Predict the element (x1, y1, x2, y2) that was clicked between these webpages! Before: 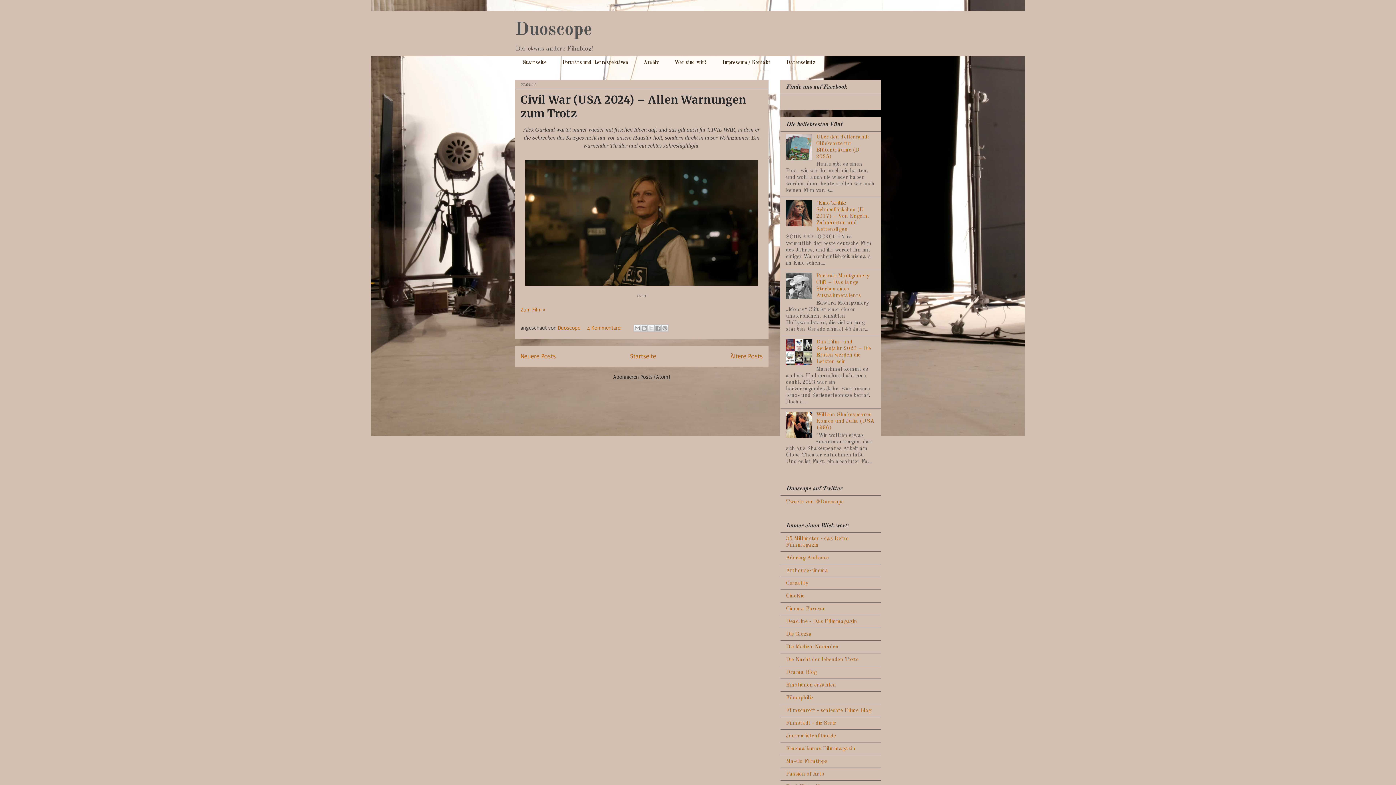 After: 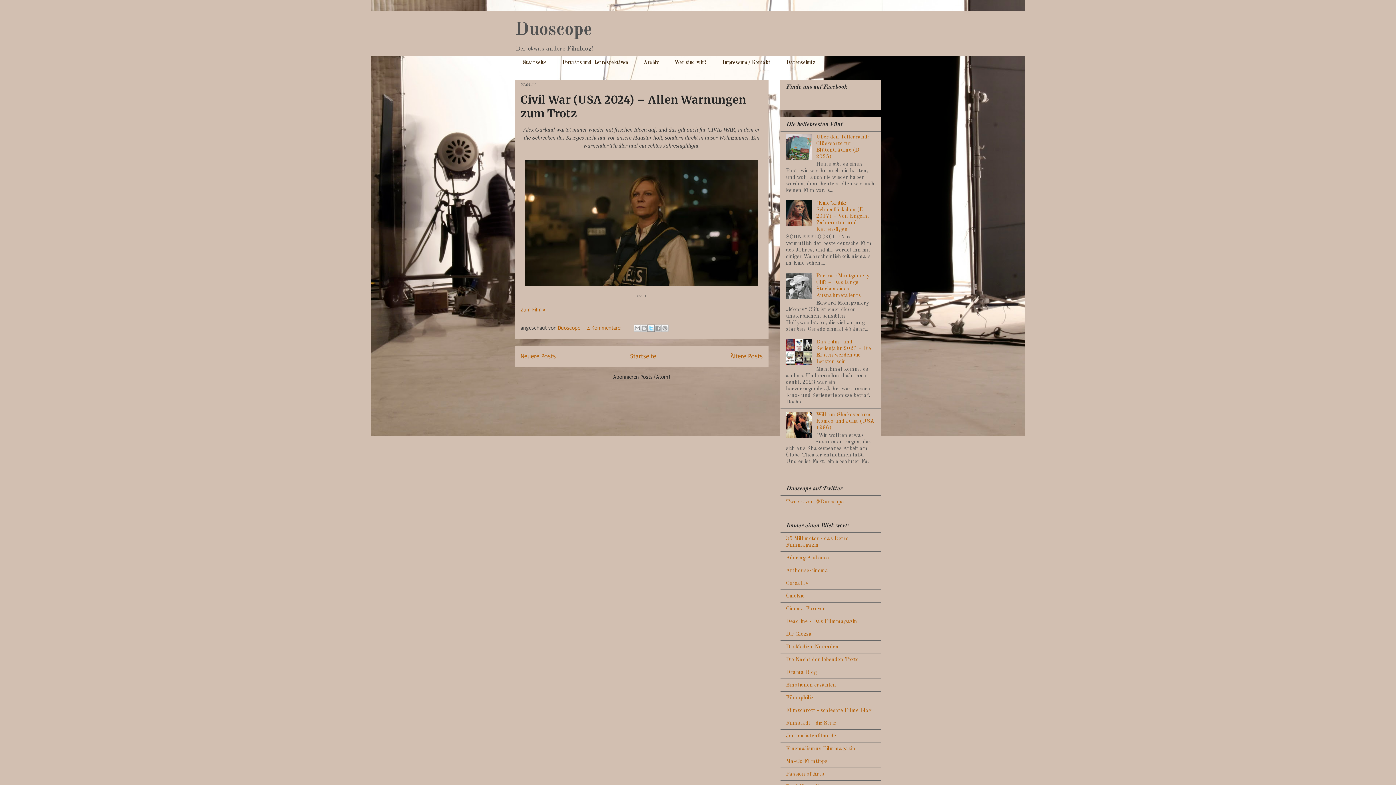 Action: label: Auf X teilen bbox: (647, 324, 654, 331)